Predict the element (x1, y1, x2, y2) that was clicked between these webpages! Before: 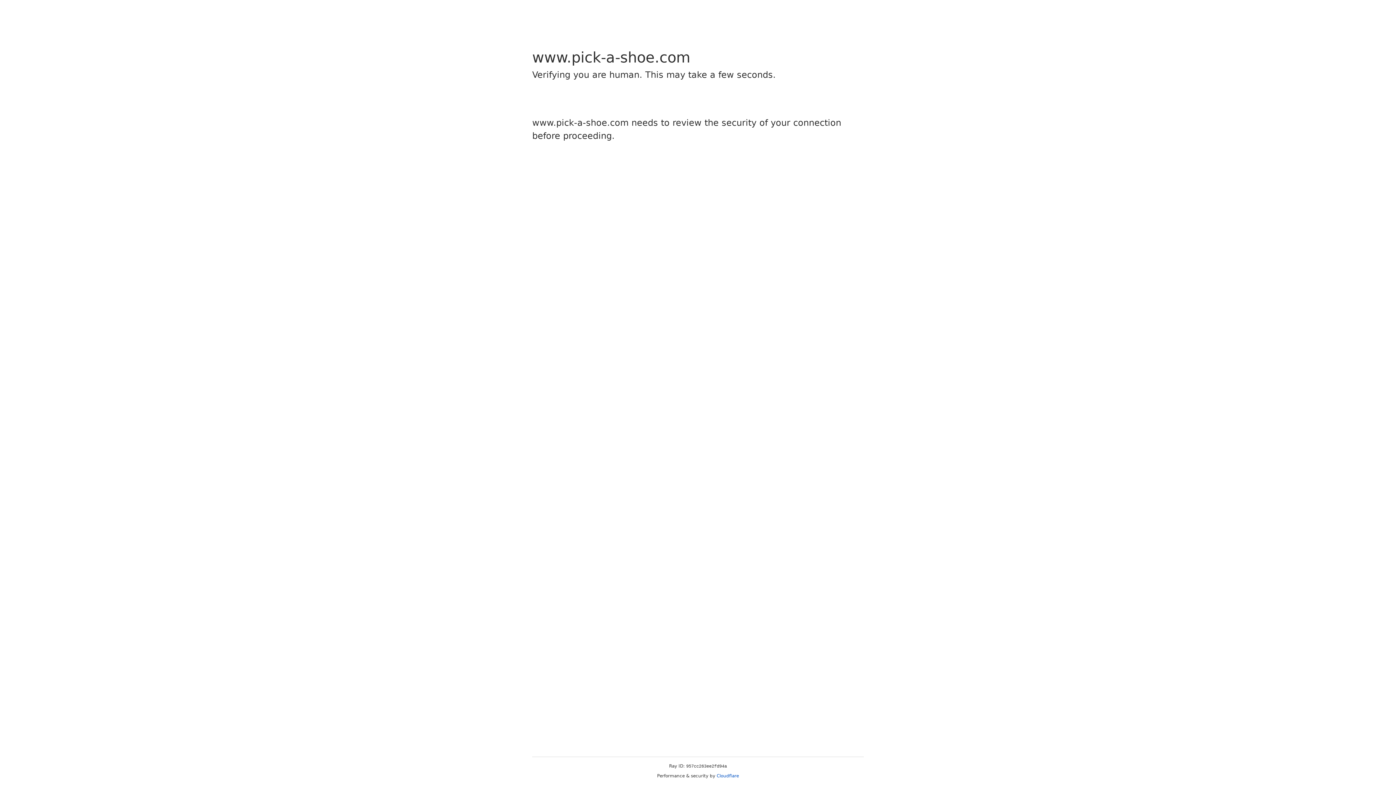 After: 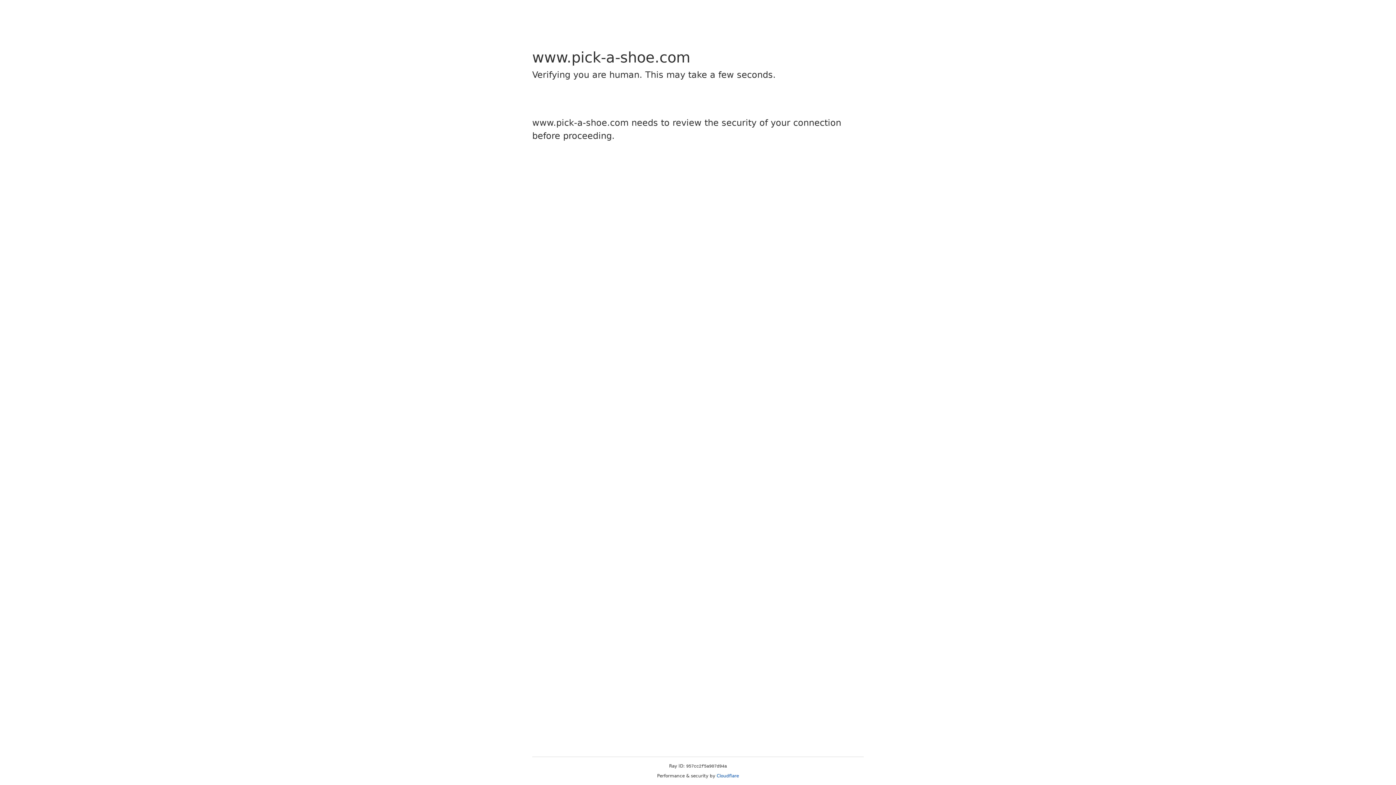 Action: bbox: (716, 773, 739, 778) label: Cloudflare